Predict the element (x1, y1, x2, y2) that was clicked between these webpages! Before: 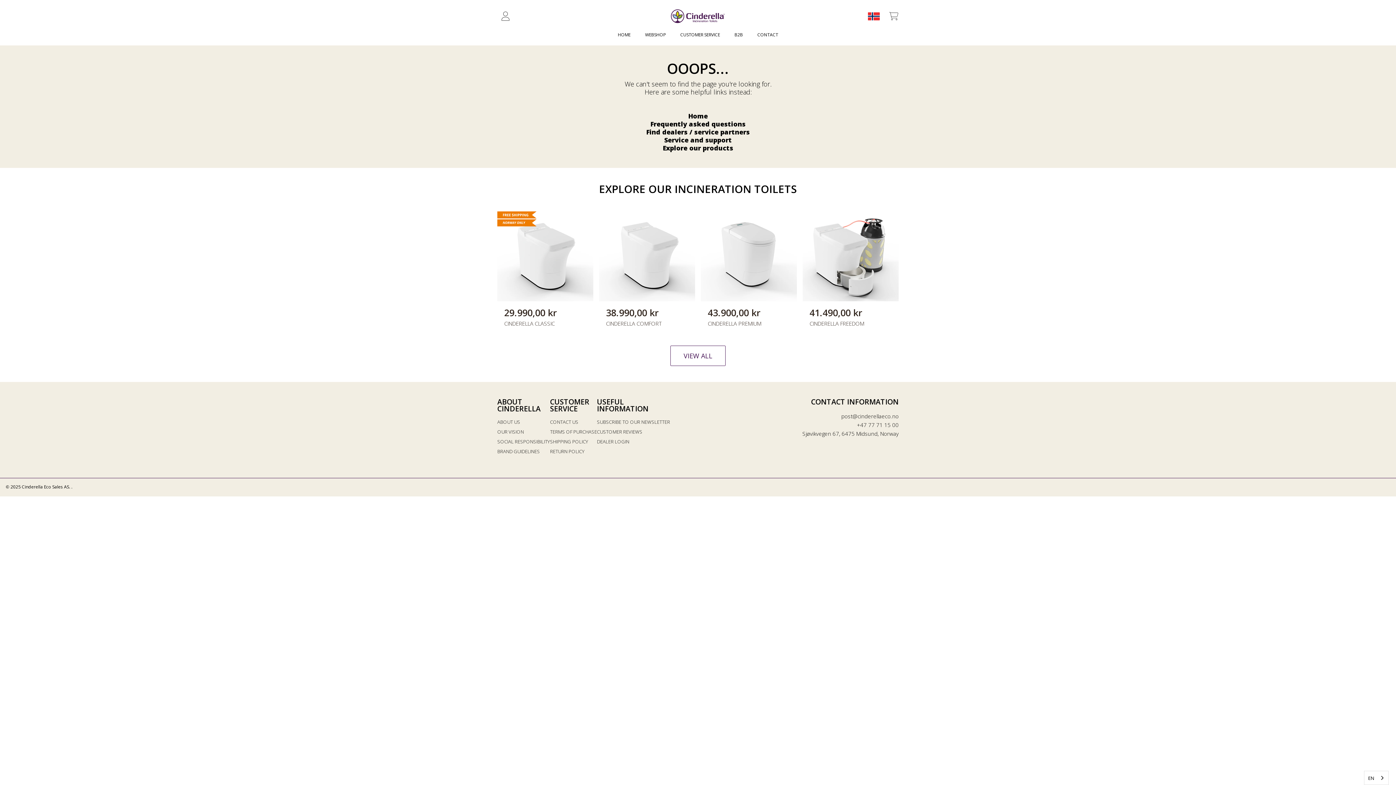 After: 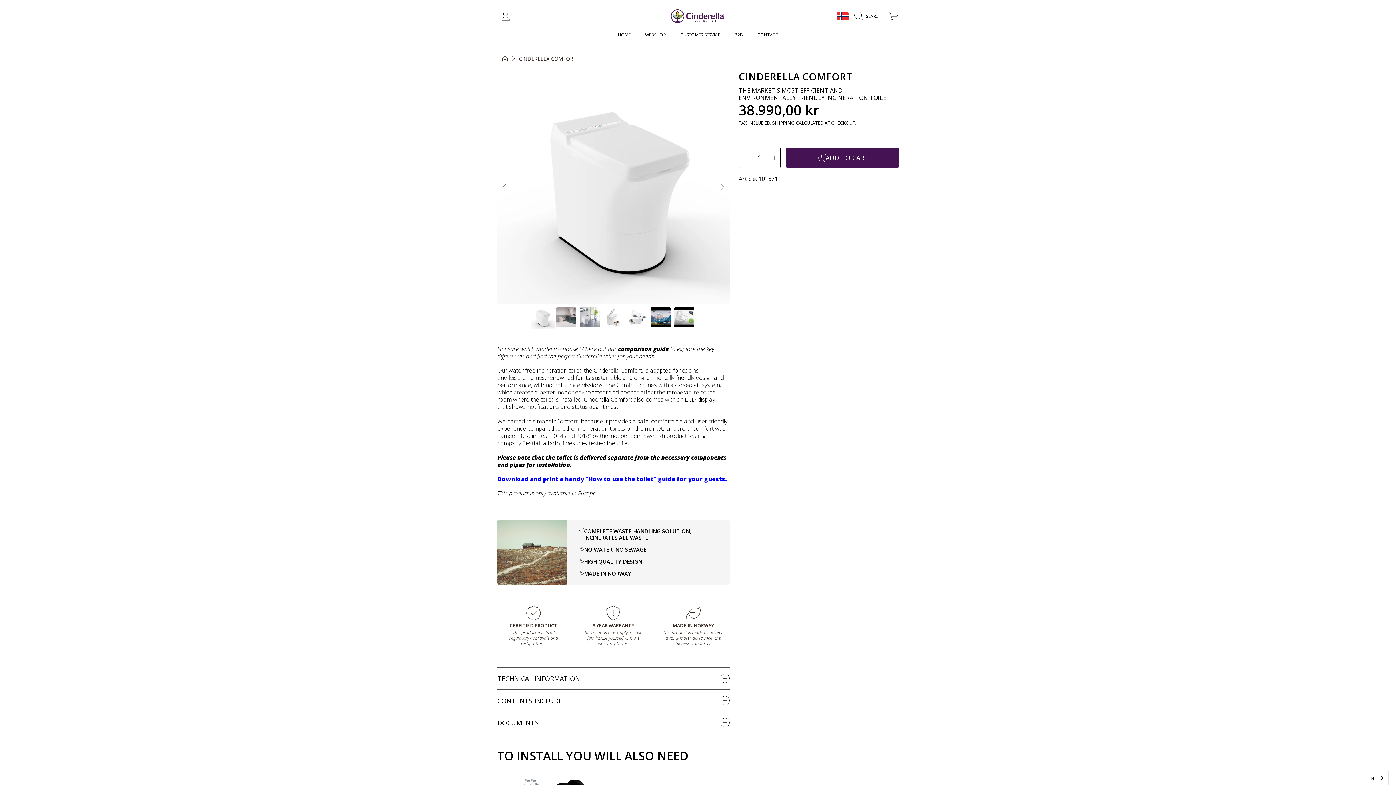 Action: label: Regular price
38.990,00 kr
CINDERELLA COMFORT bbox: (606, 308, 688, 327)